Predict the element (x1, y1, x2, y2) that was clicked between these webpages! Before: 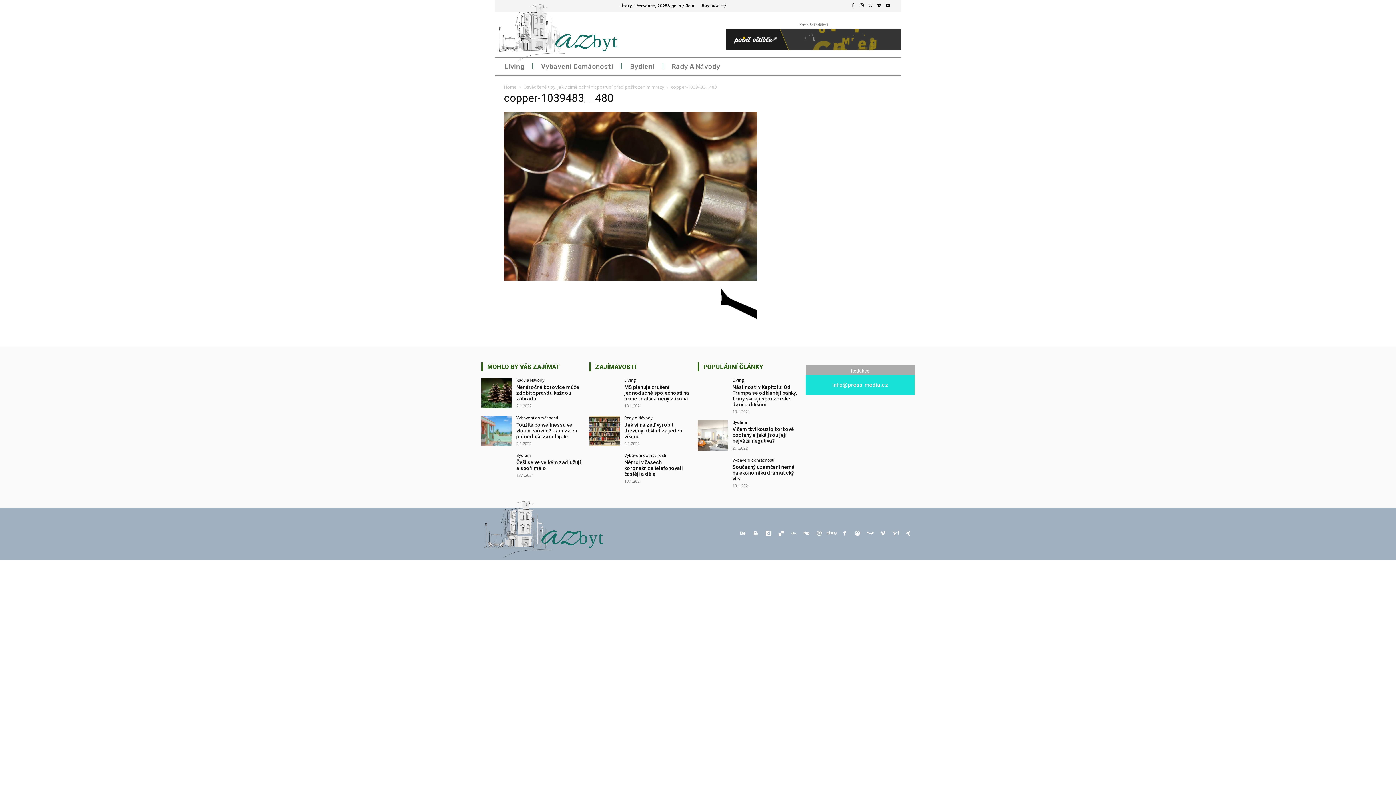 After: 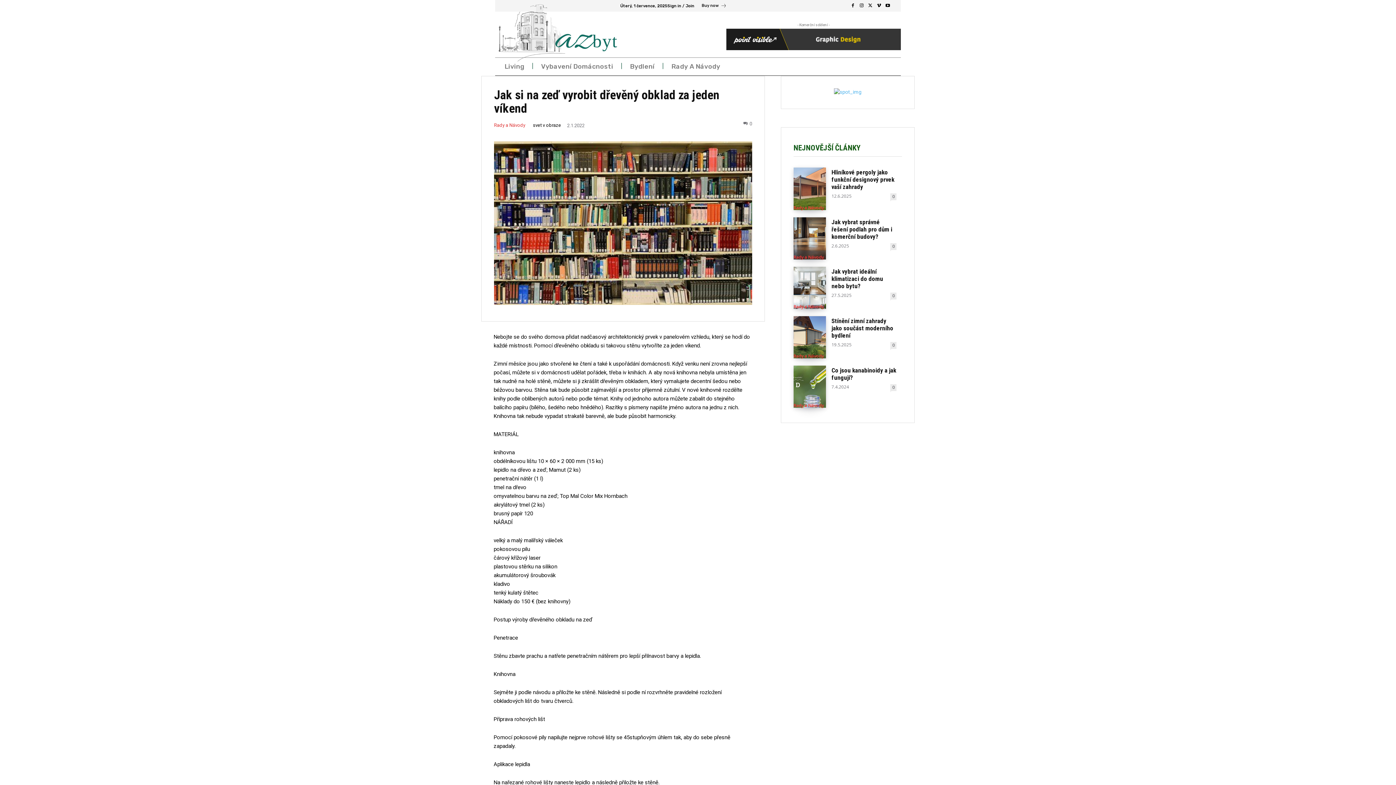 Action: bbox: (589, 415, 619, 446)